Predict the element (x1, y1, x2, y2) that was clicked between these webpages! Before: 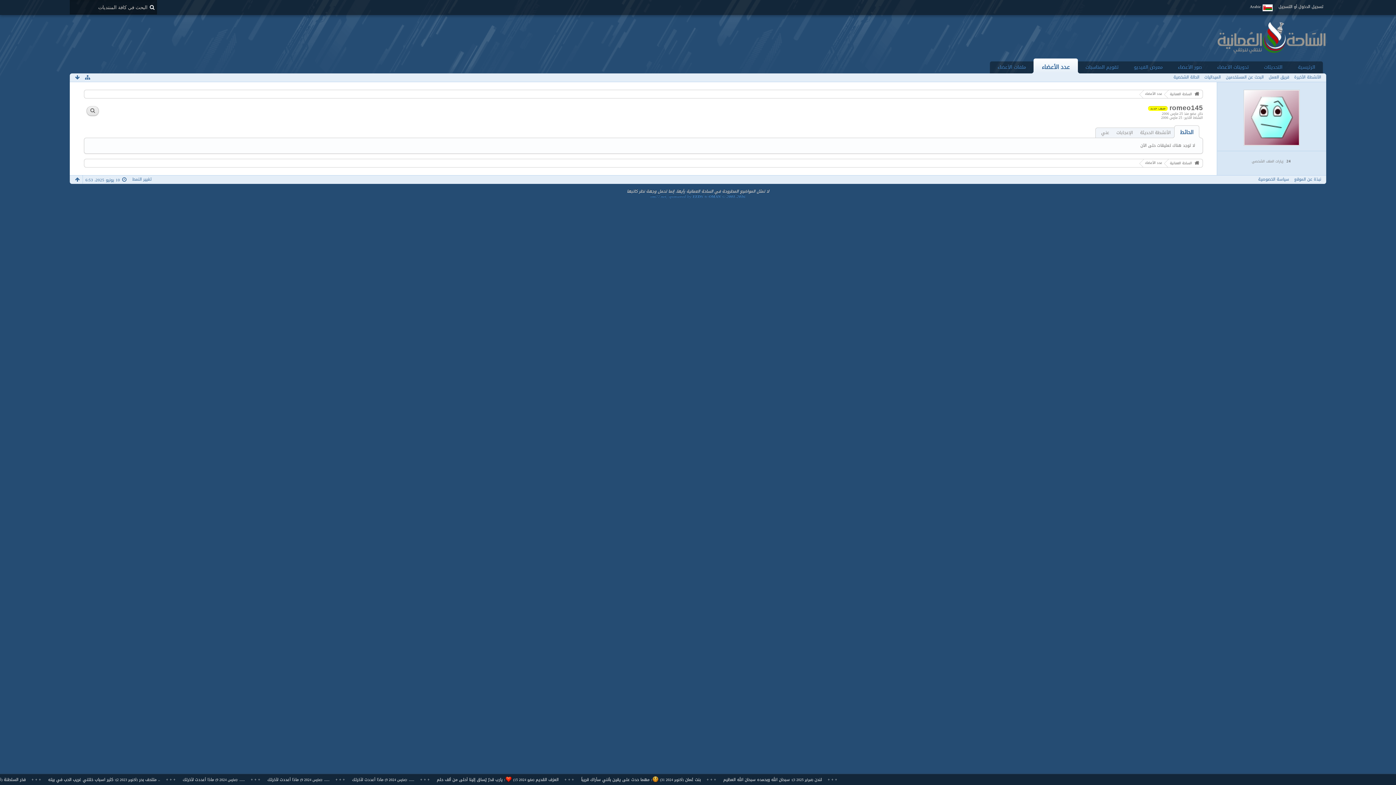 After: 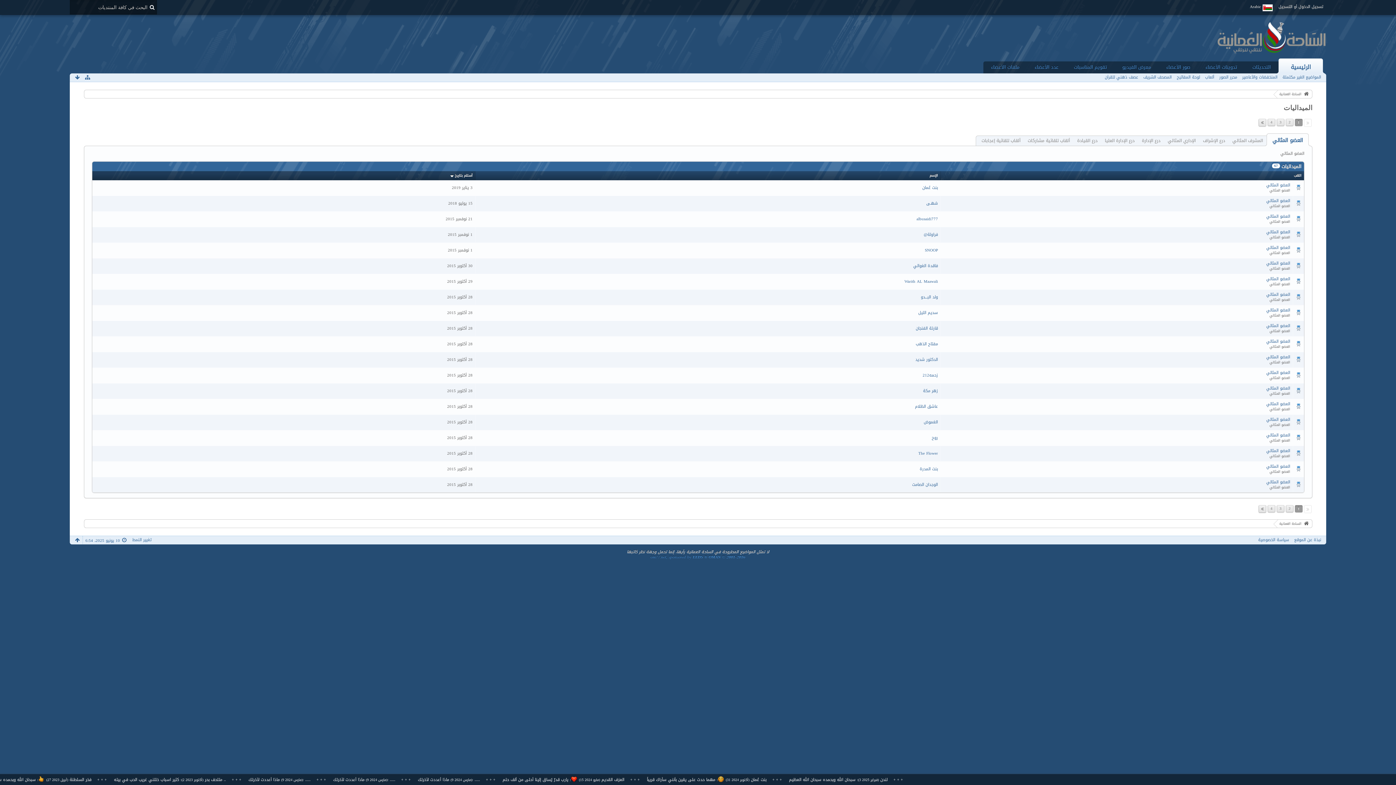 Action: bbox: (1204, 73, 1221, 81) label: الميداليات